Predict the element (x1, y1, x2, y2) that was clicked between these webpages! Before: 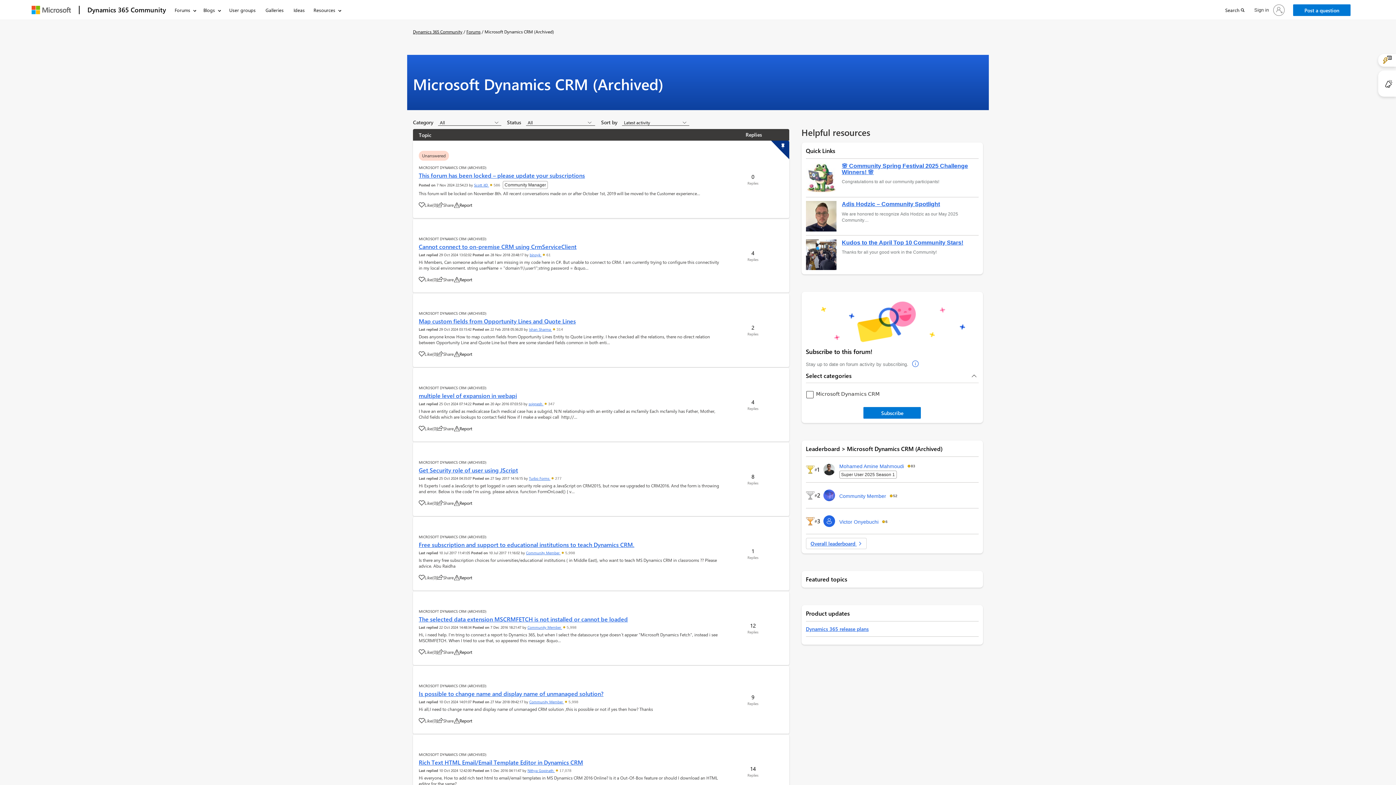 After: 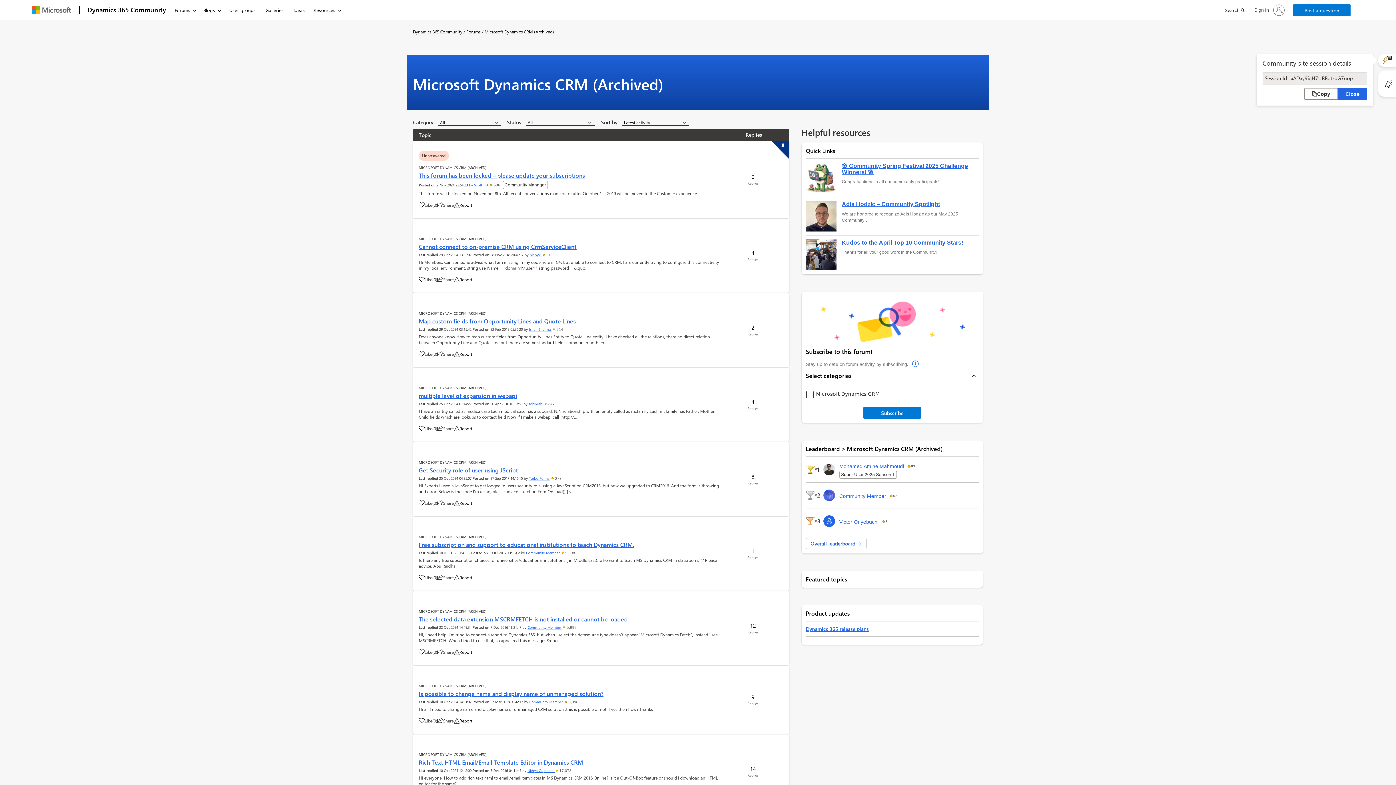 Action: bbox: (1382, 55, 1392, 64)